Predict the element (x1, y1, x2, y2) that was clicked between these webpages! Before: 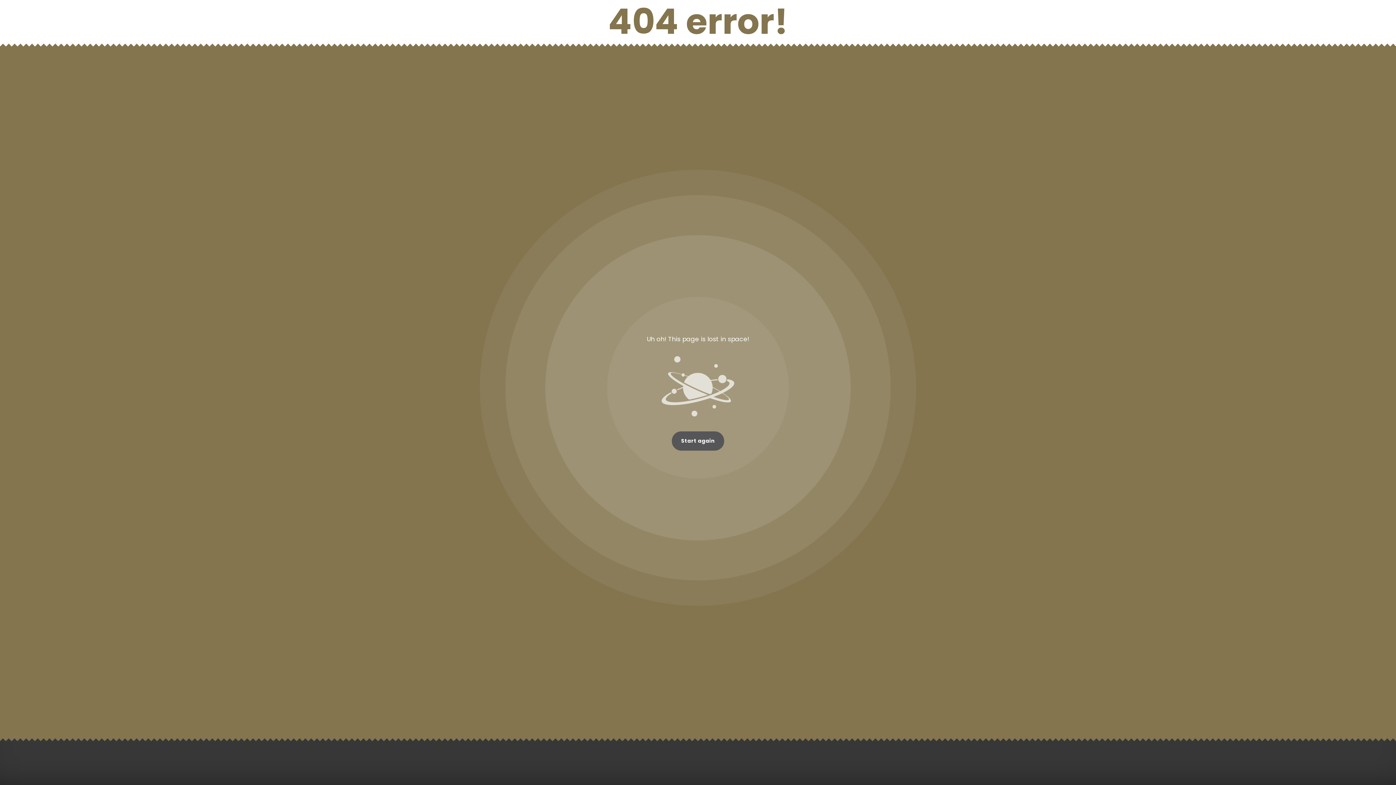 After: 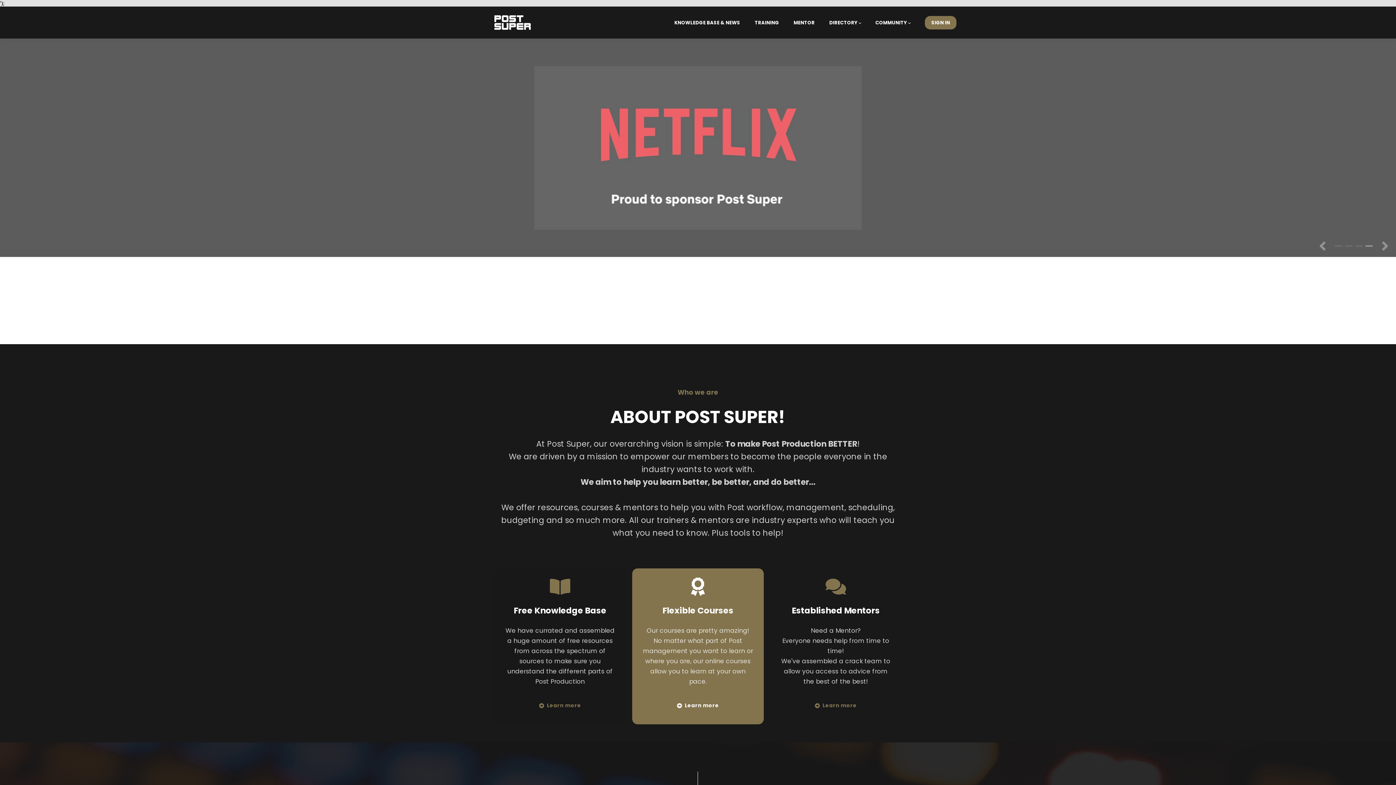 Action: bbox: (671, 431, 724, 450) label: Start again